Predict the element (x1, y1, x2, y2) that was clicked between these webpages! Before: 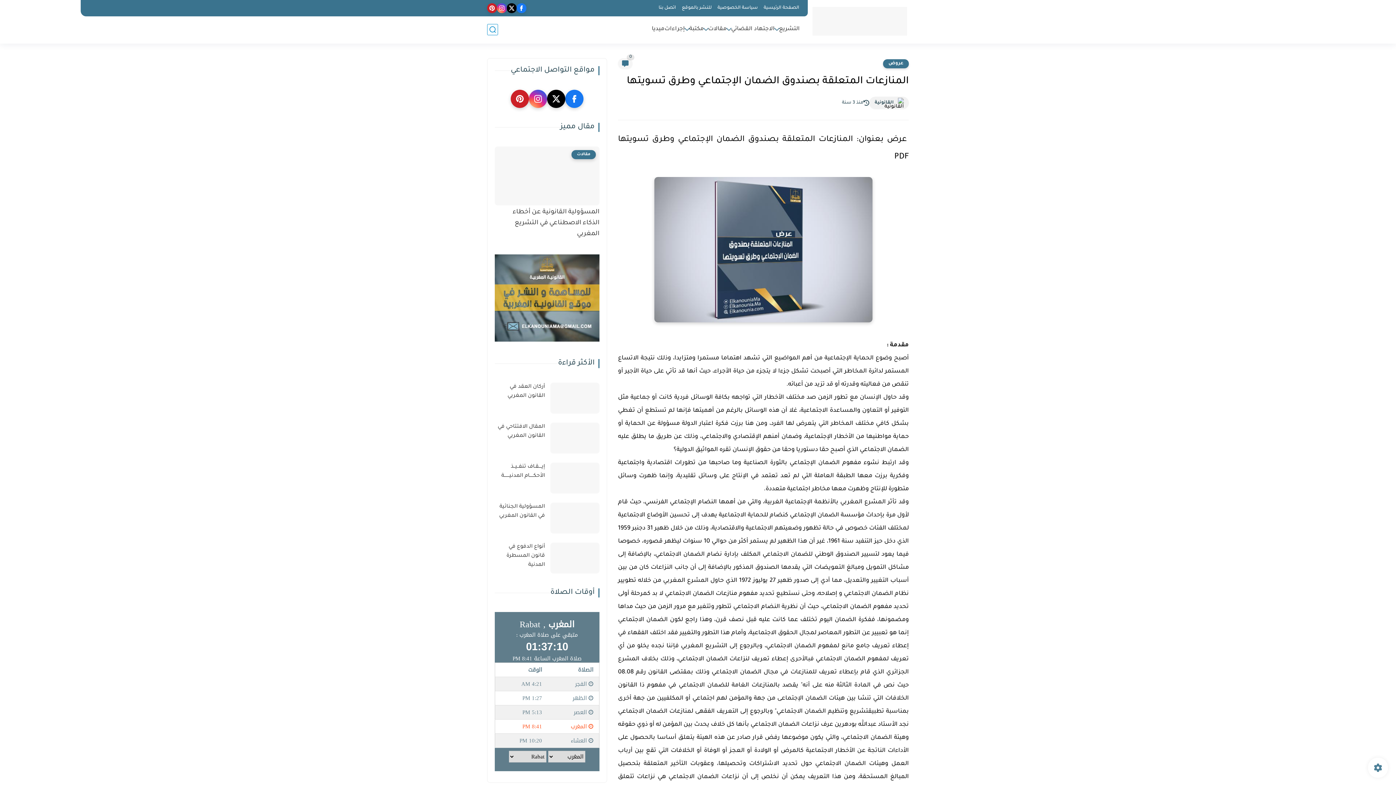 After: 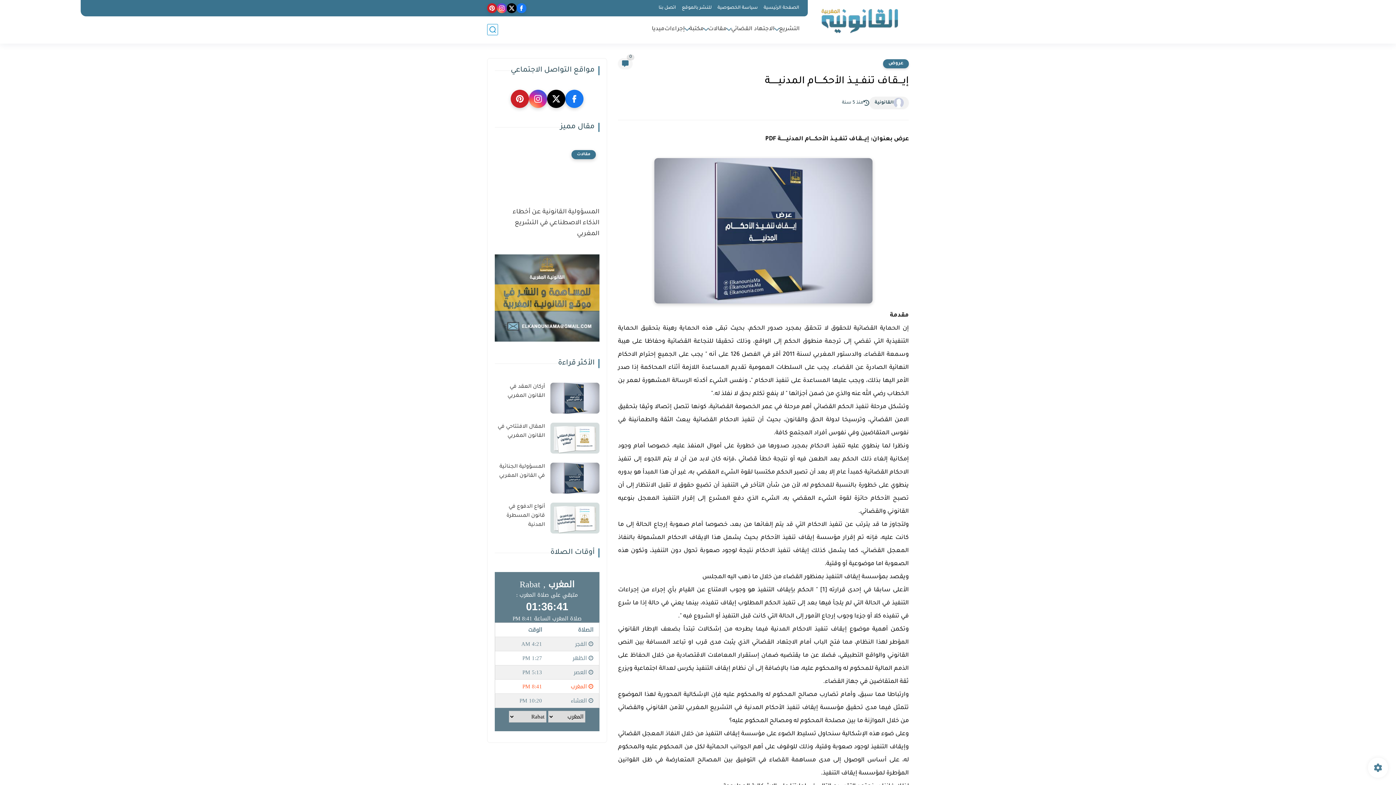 Action: label: إيــــقـاف تنفــيــذ الأحكـــــام المدنيـــــــة bbox: (494, 462, 545, 481)